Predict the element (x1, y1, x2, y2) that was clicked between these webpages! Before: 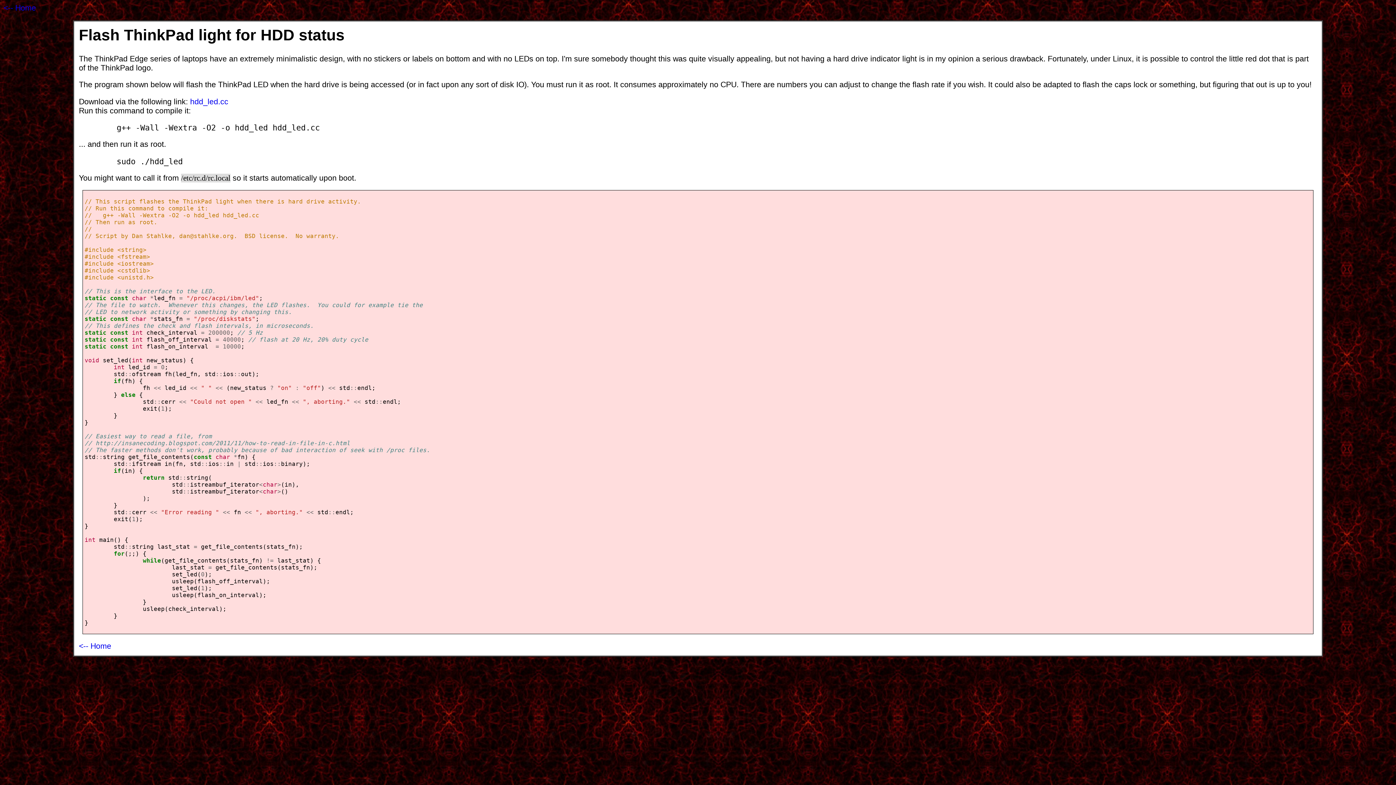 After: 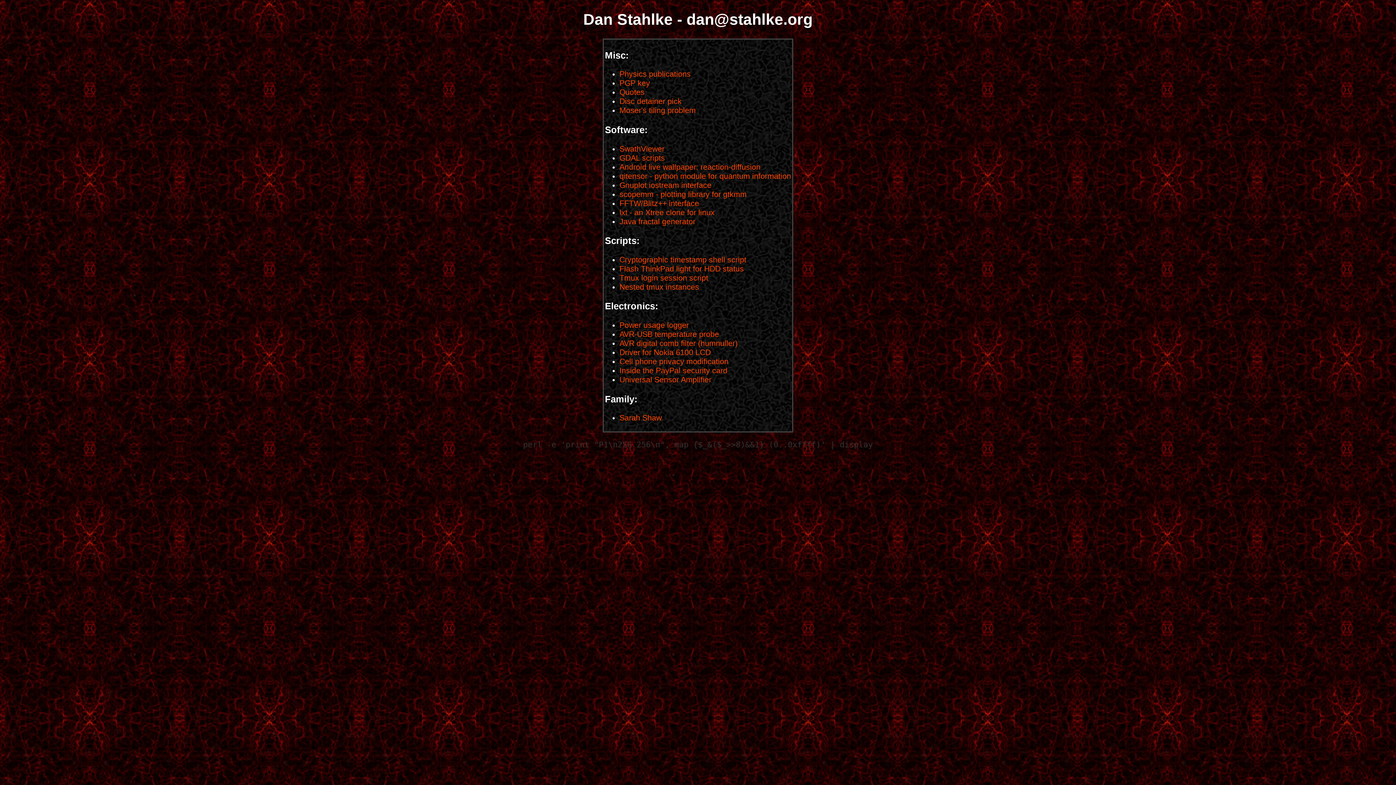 Action: bbox: (3, 3, 36, 12) label: <-- Home